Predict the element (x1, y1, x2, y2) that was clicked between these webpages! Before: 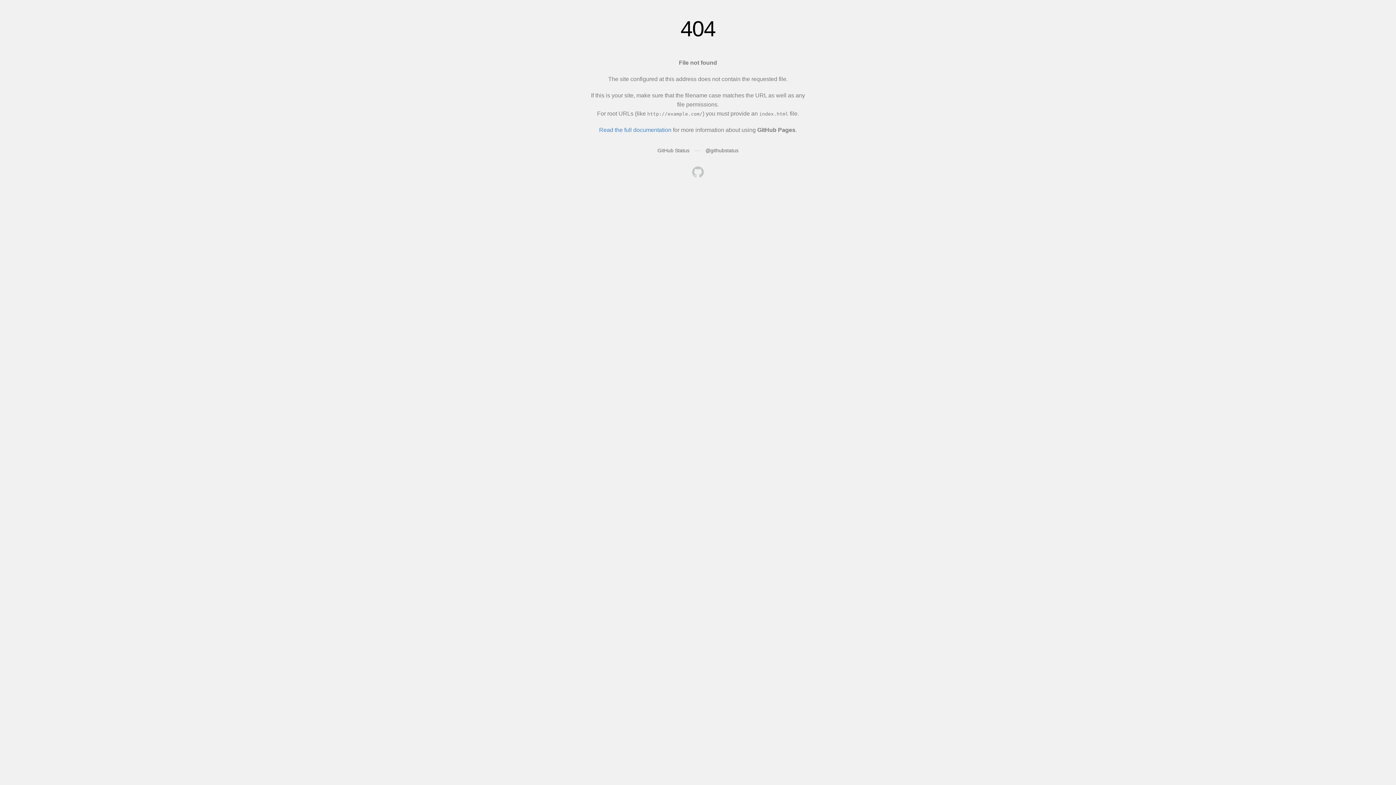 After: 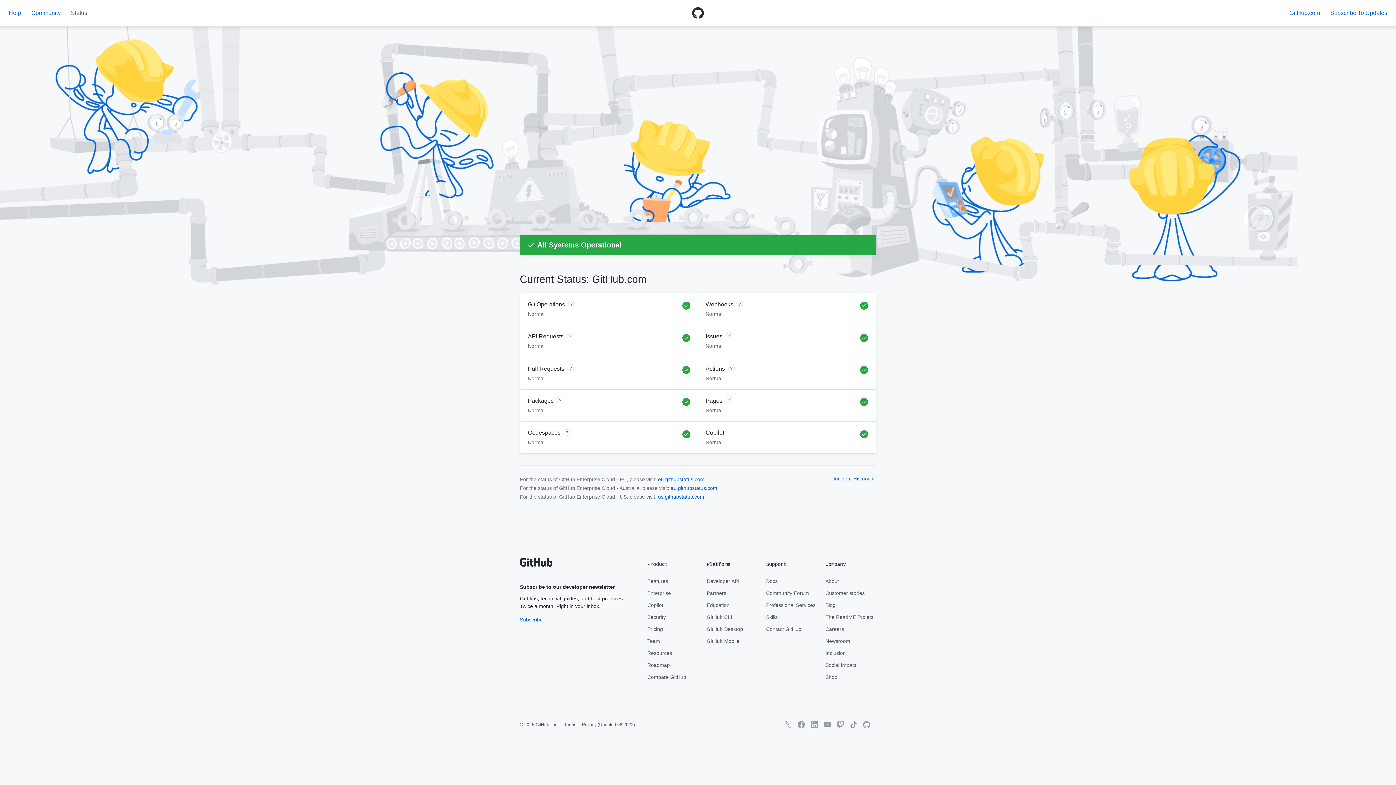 Action: bbox: (657, 147, 689, 153) label: GitHub Status